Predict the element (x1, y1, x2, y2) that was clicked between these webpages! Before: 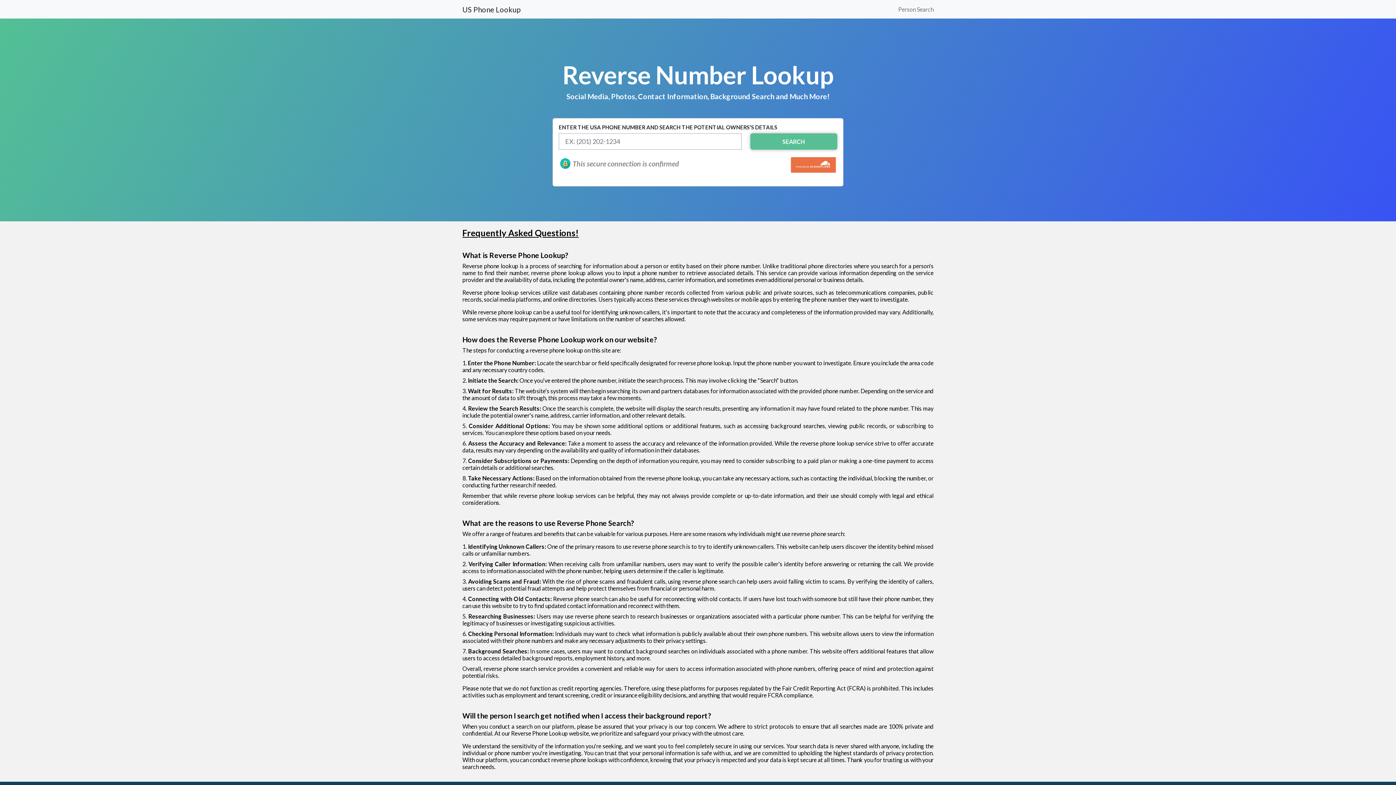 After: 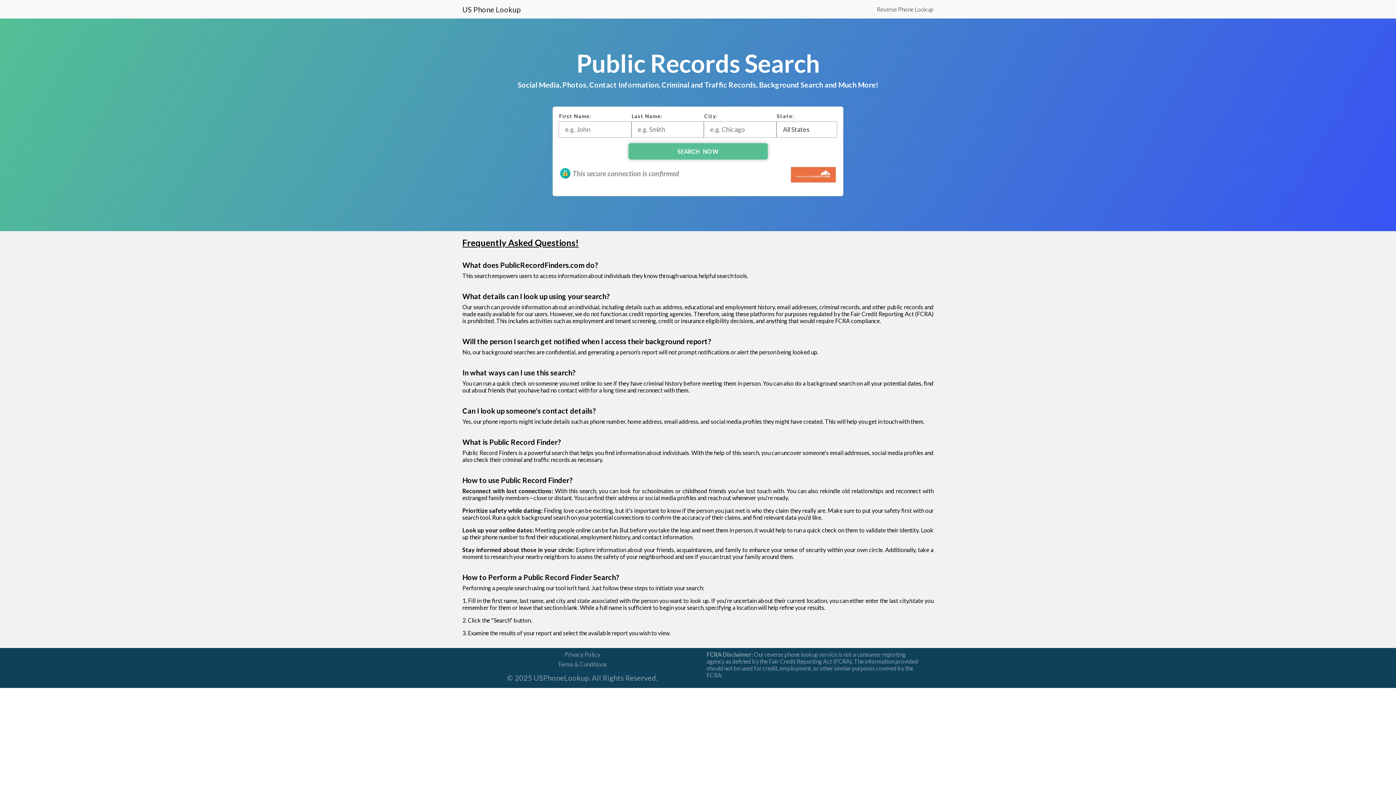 Action: bbox: (462, 3, 520, 15) label: US Phone Lookup